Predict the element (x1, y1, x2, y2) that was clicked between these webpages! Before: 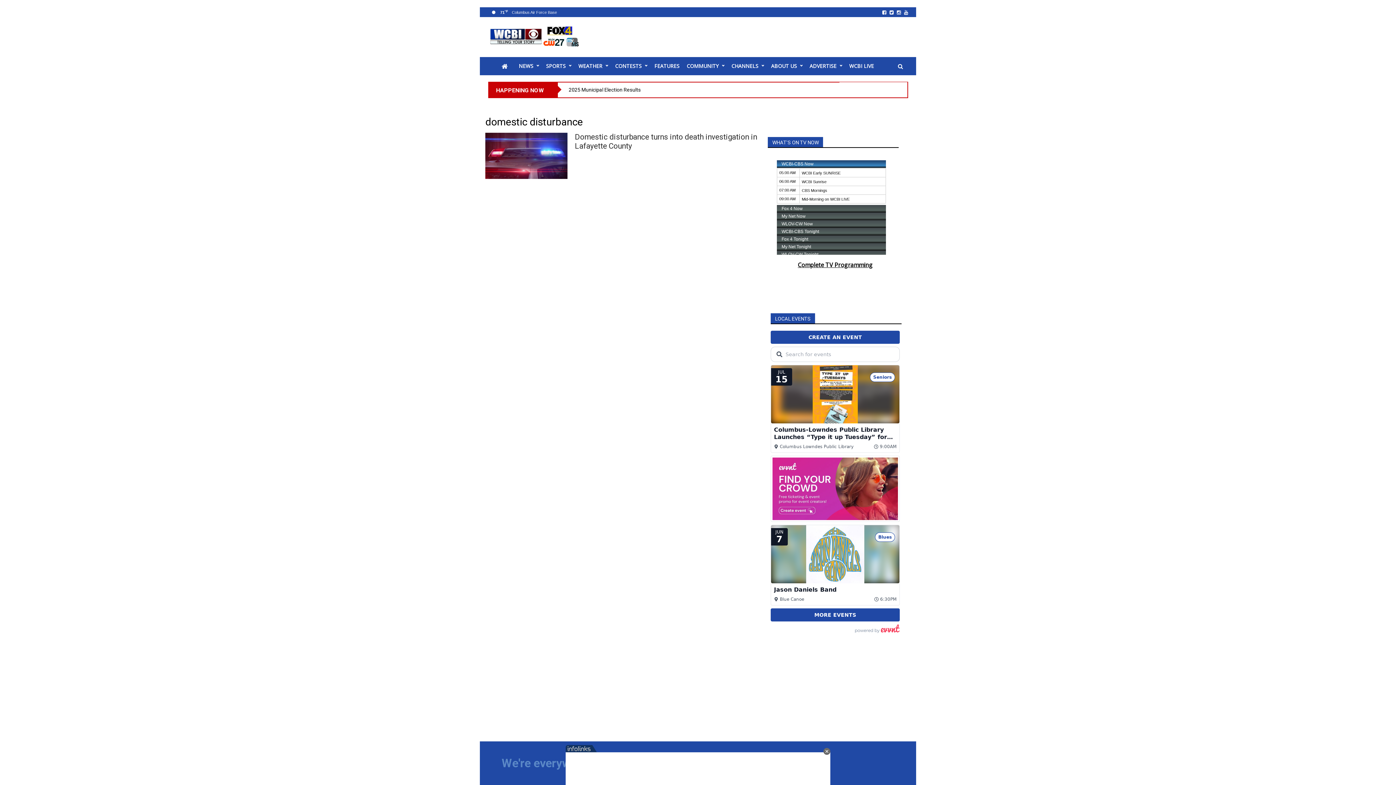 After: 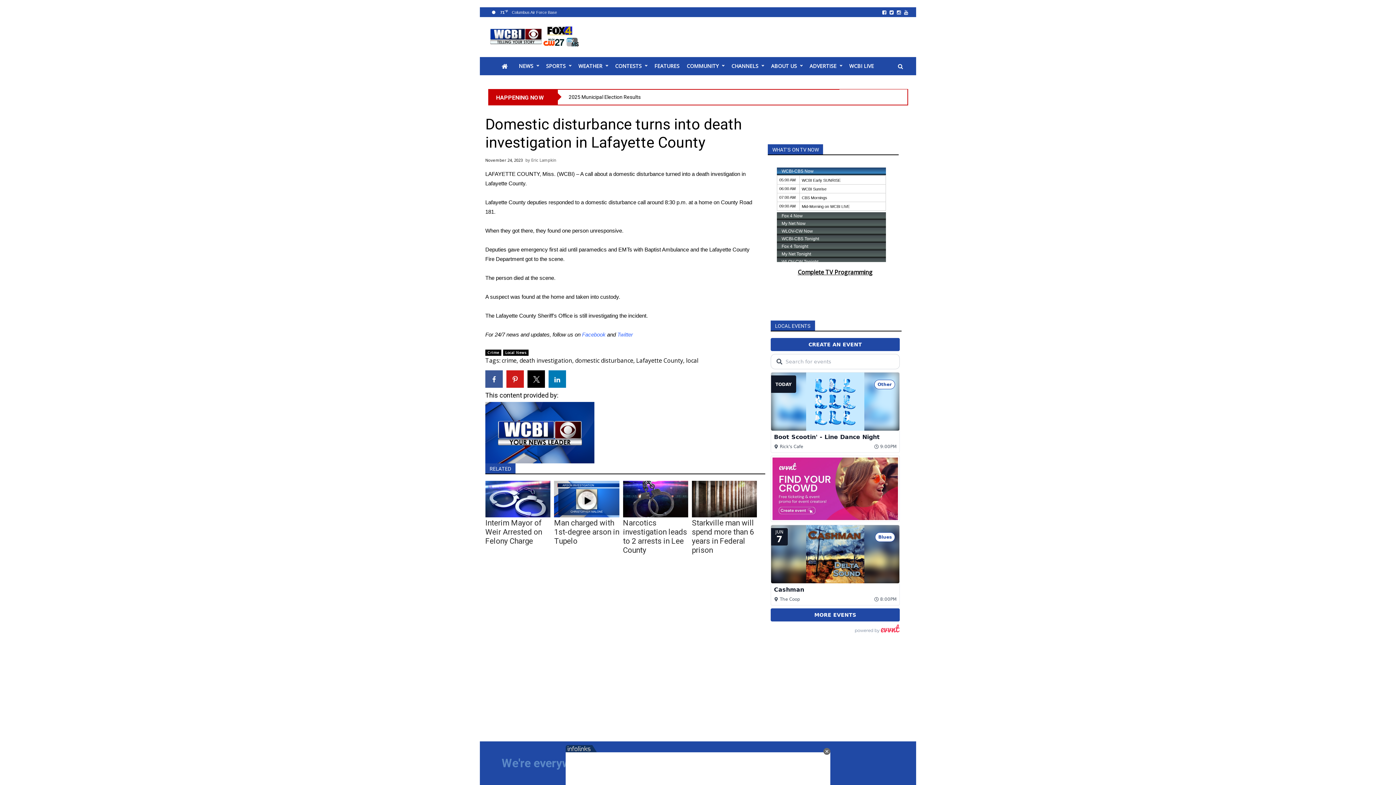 Action: bbox: (485, 132, 567, 179)